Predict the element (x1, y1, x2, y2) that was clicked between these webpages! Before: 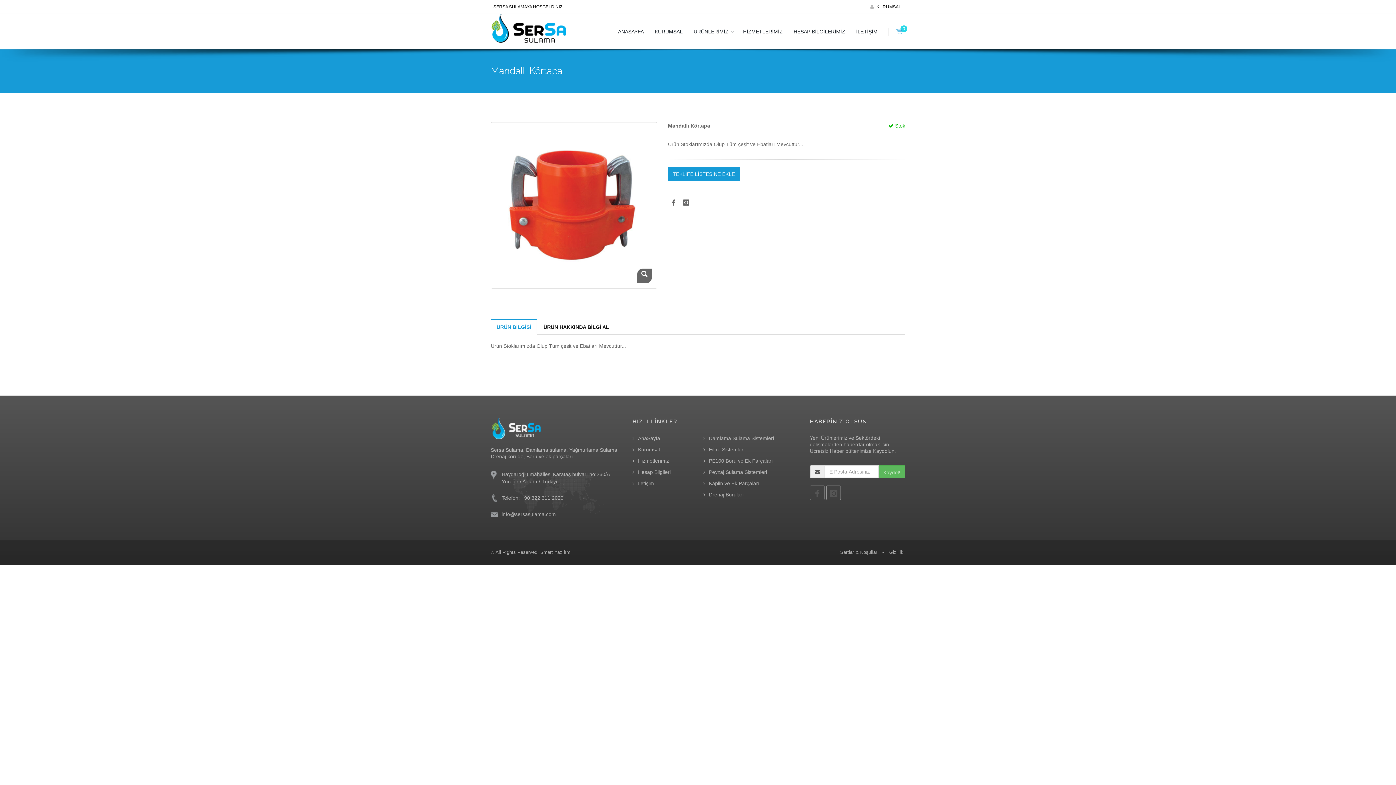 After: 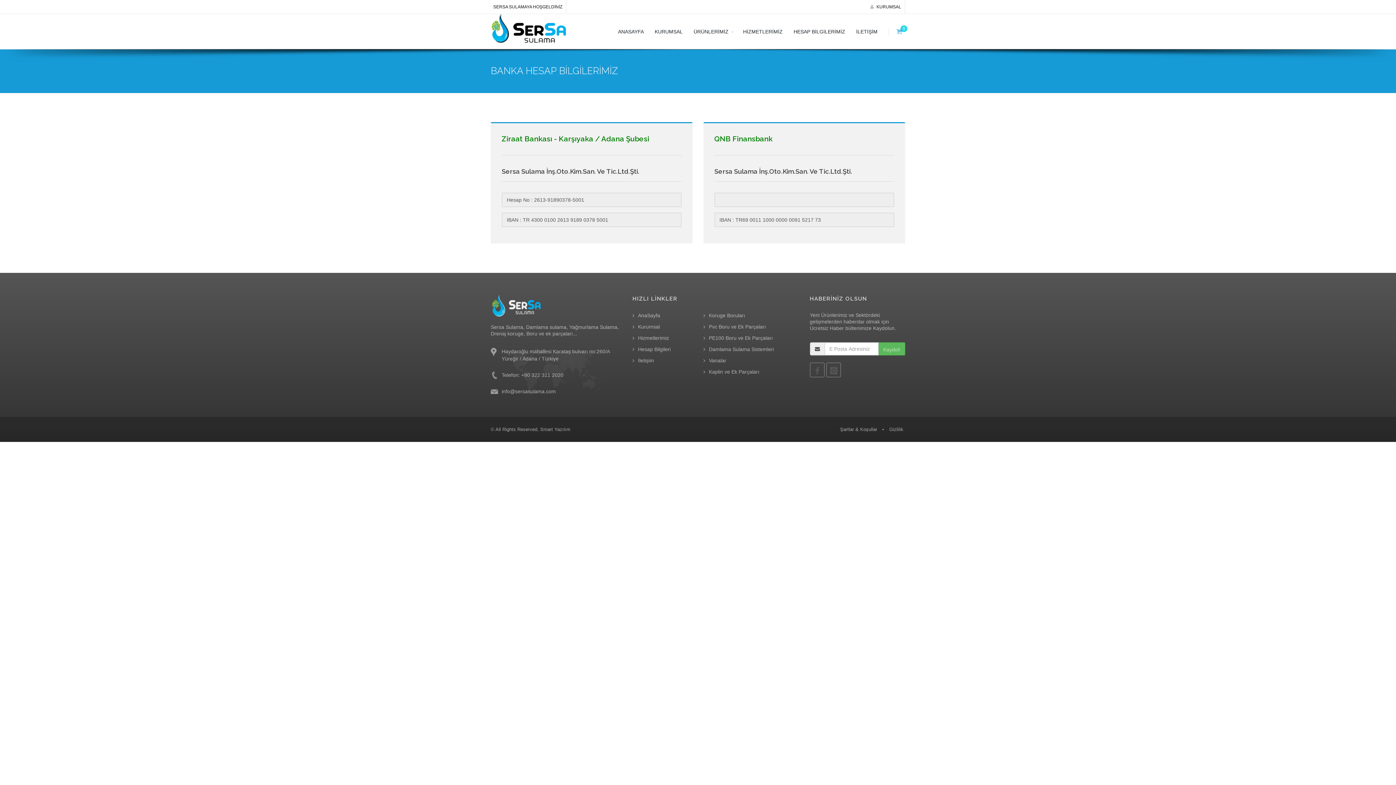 Action: label: HESAP BİLGİLERİMİZ bbox: (788, 14, 850, 49)